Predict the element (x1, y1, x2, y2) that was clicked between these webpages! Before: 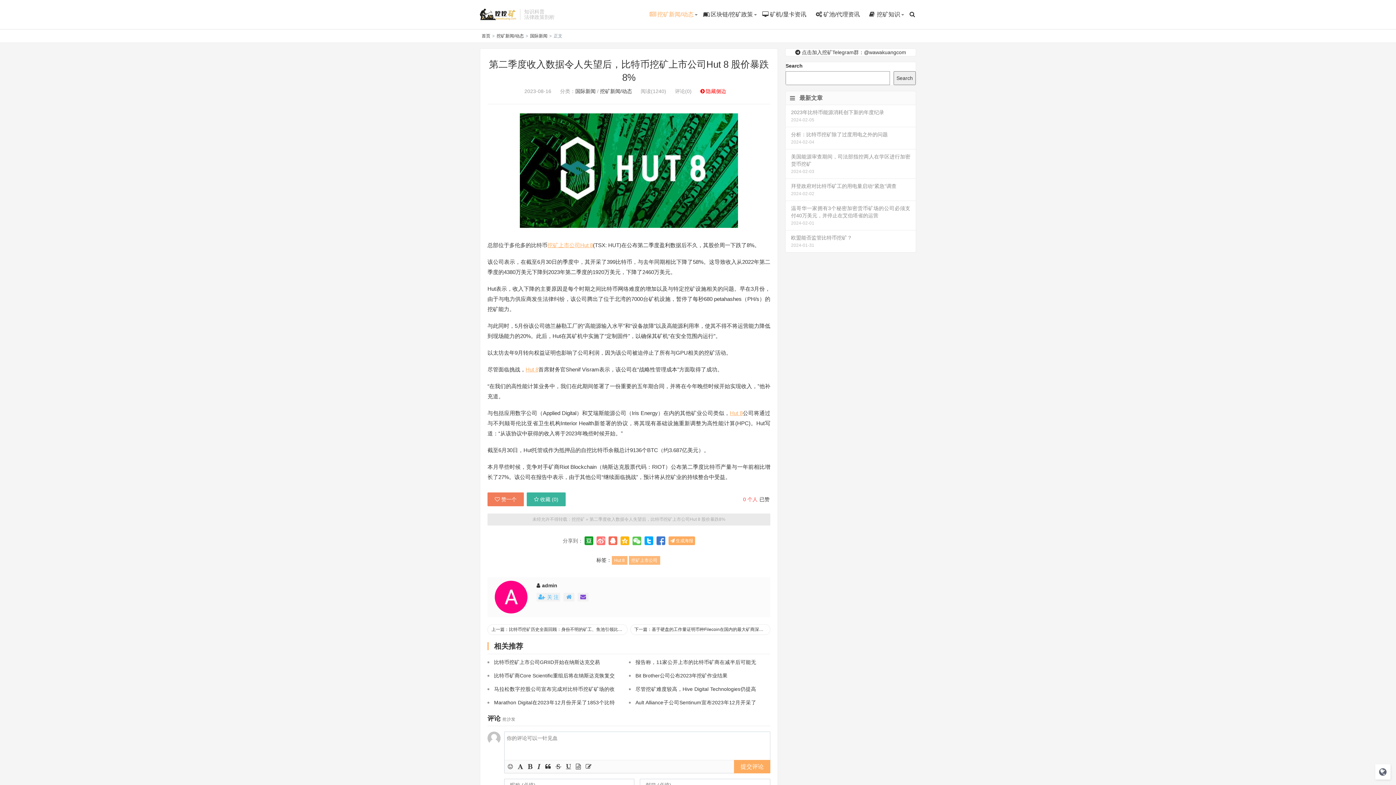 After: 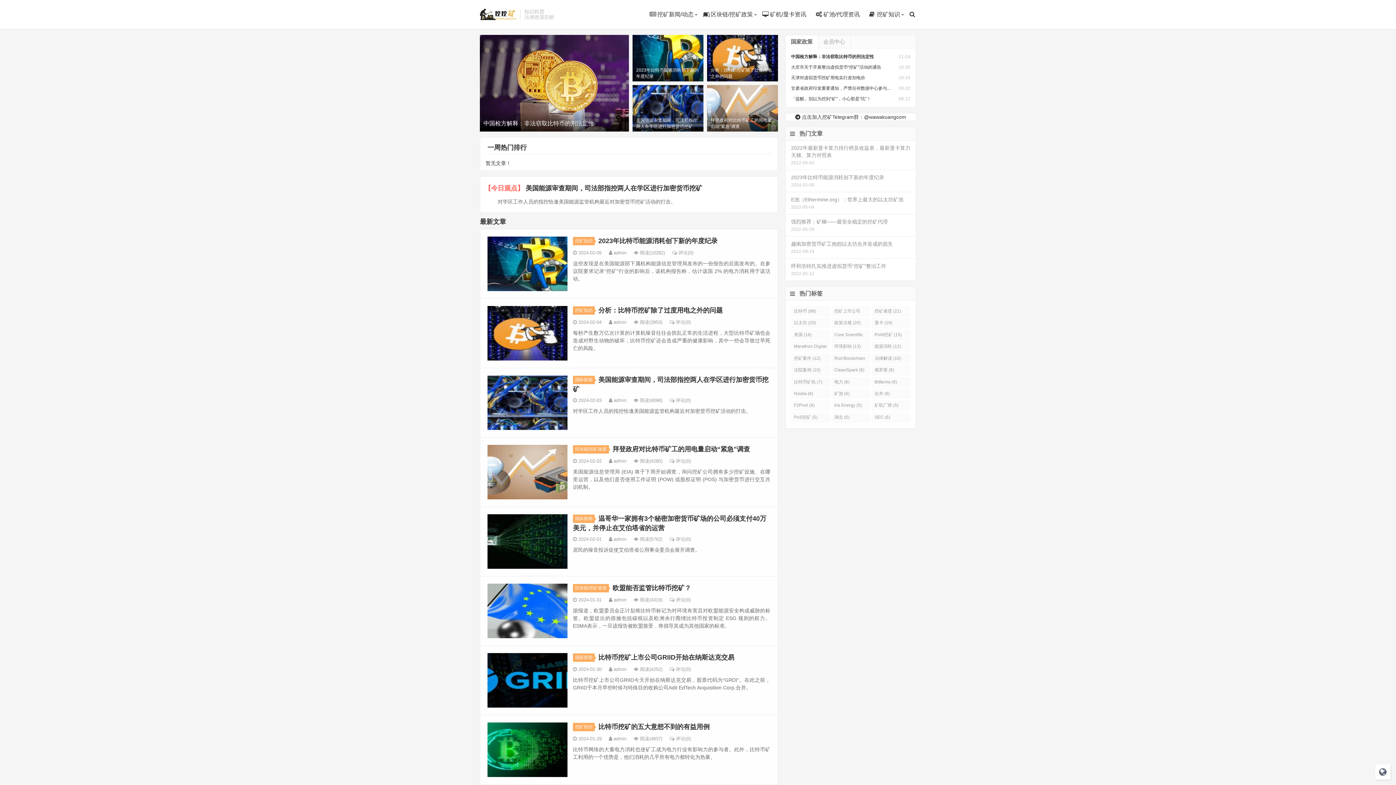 Action: bbox: (480, 8, 516, 20) label: 挖挖矿